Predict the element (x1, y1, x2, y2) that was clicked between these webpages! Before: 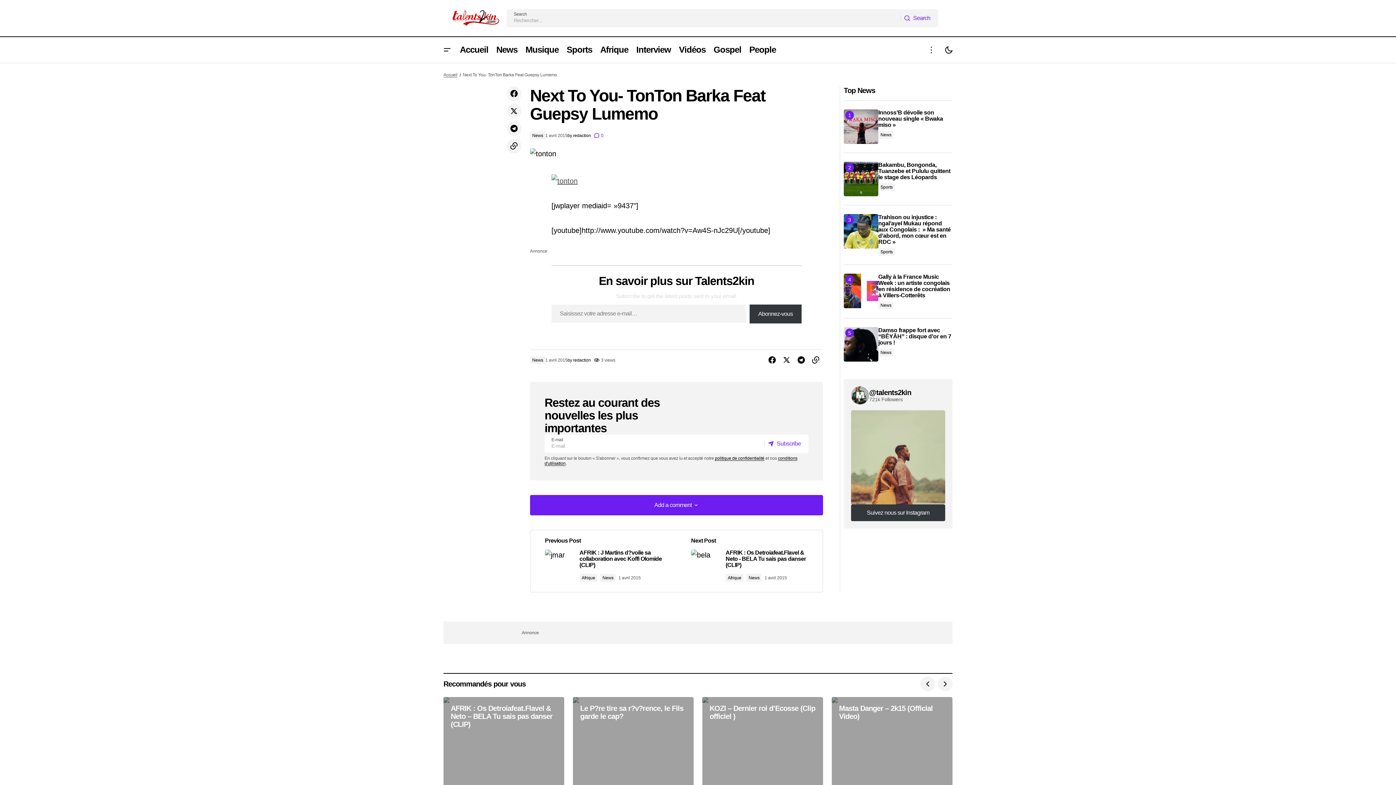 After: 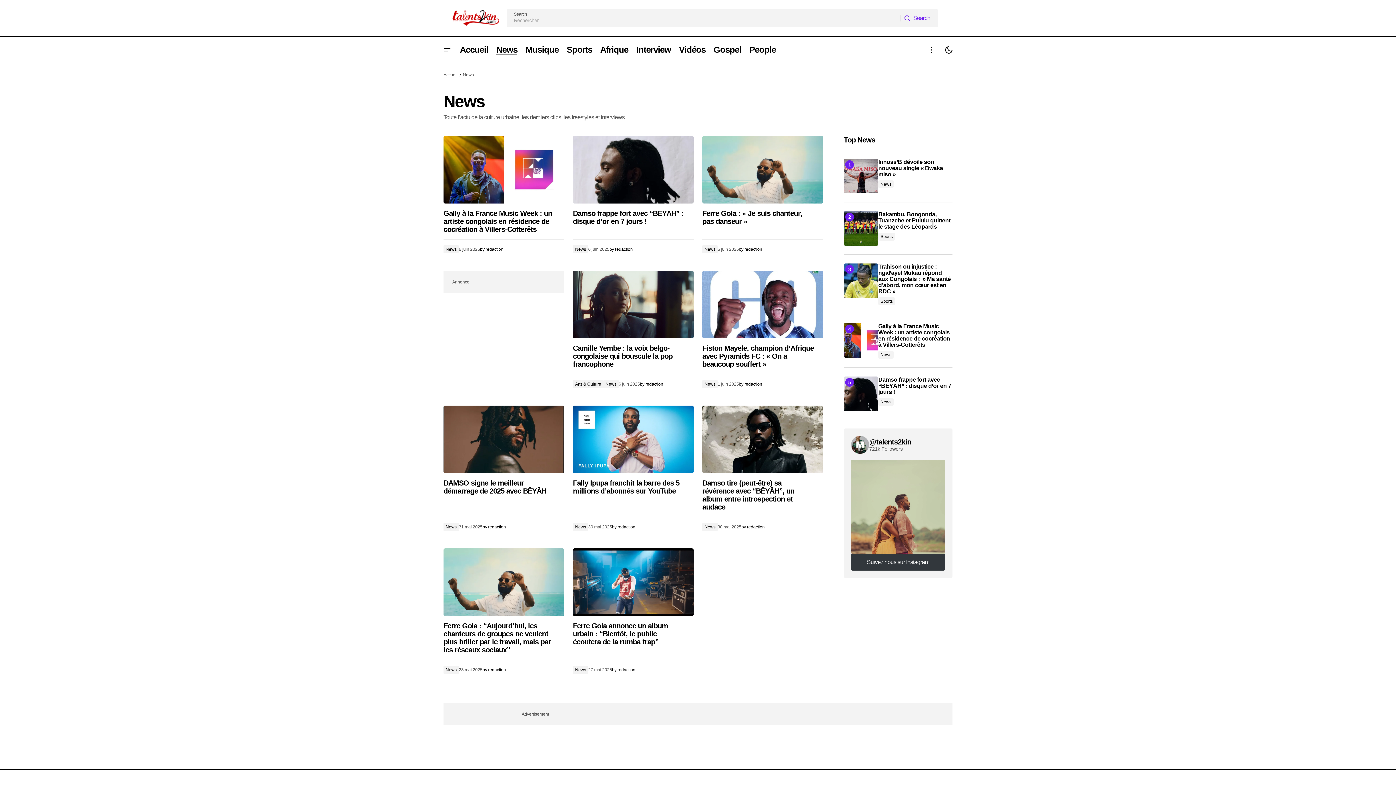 Action: bbox: (878, 348, 893, 356) label: News